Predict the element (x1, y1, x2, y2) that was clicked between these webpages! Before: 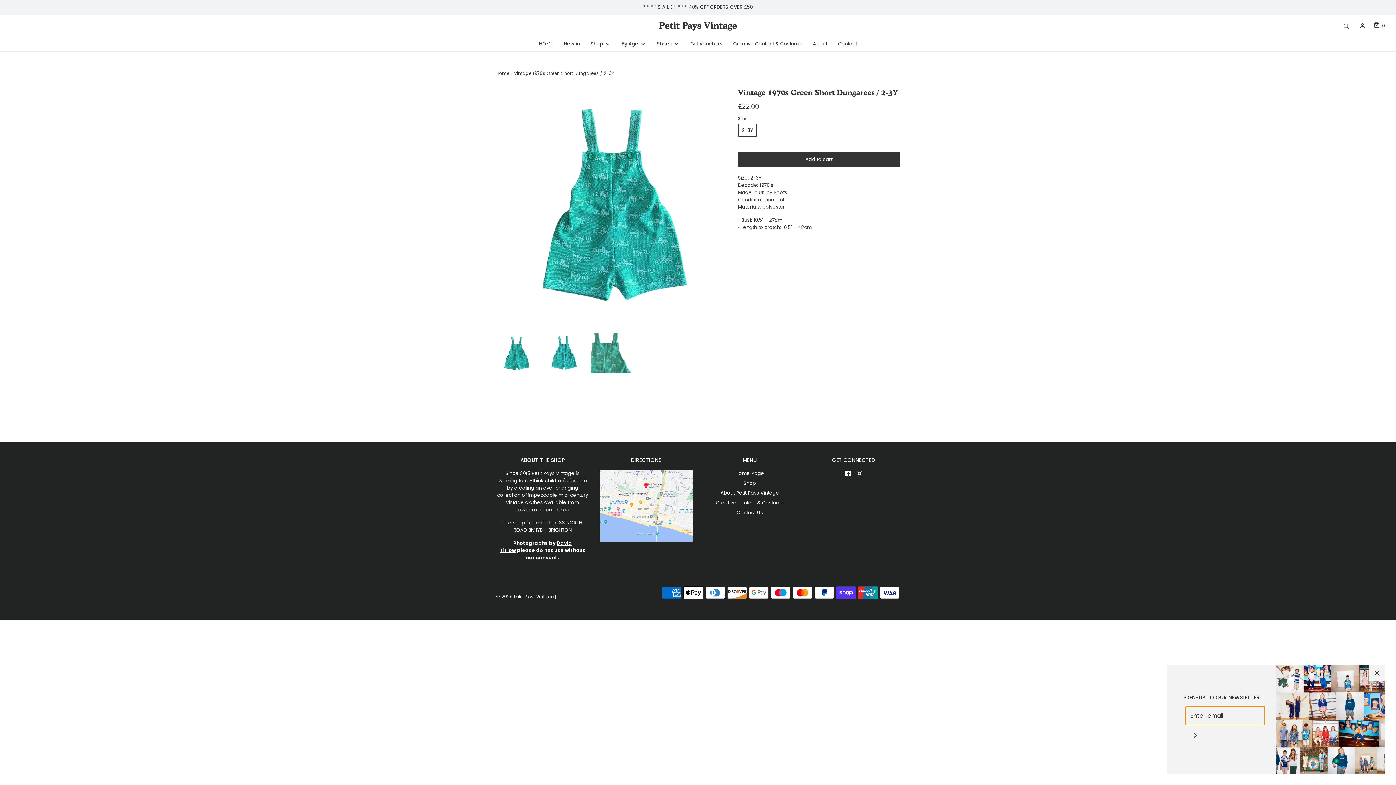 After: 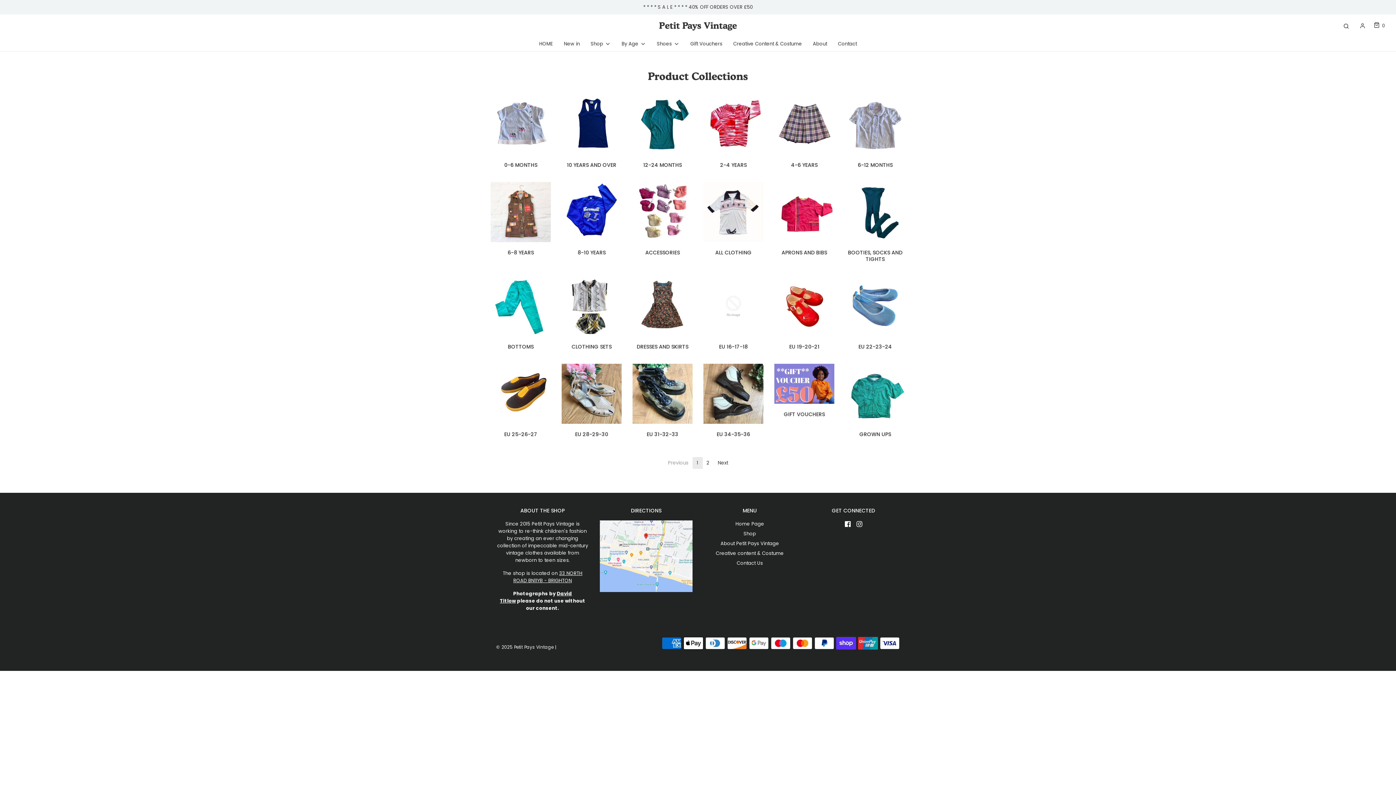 Action: label: Shop bbox: (743, 480, 756, 489)